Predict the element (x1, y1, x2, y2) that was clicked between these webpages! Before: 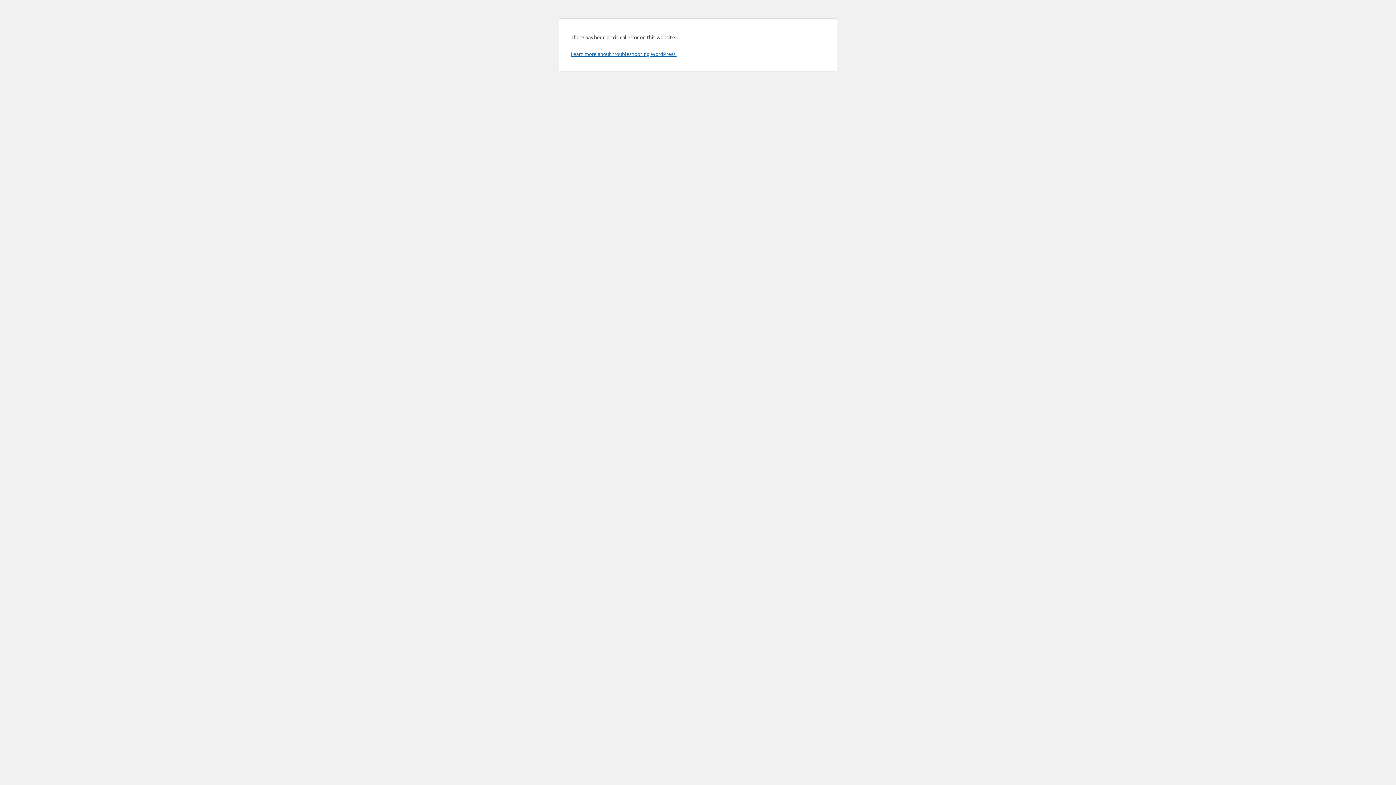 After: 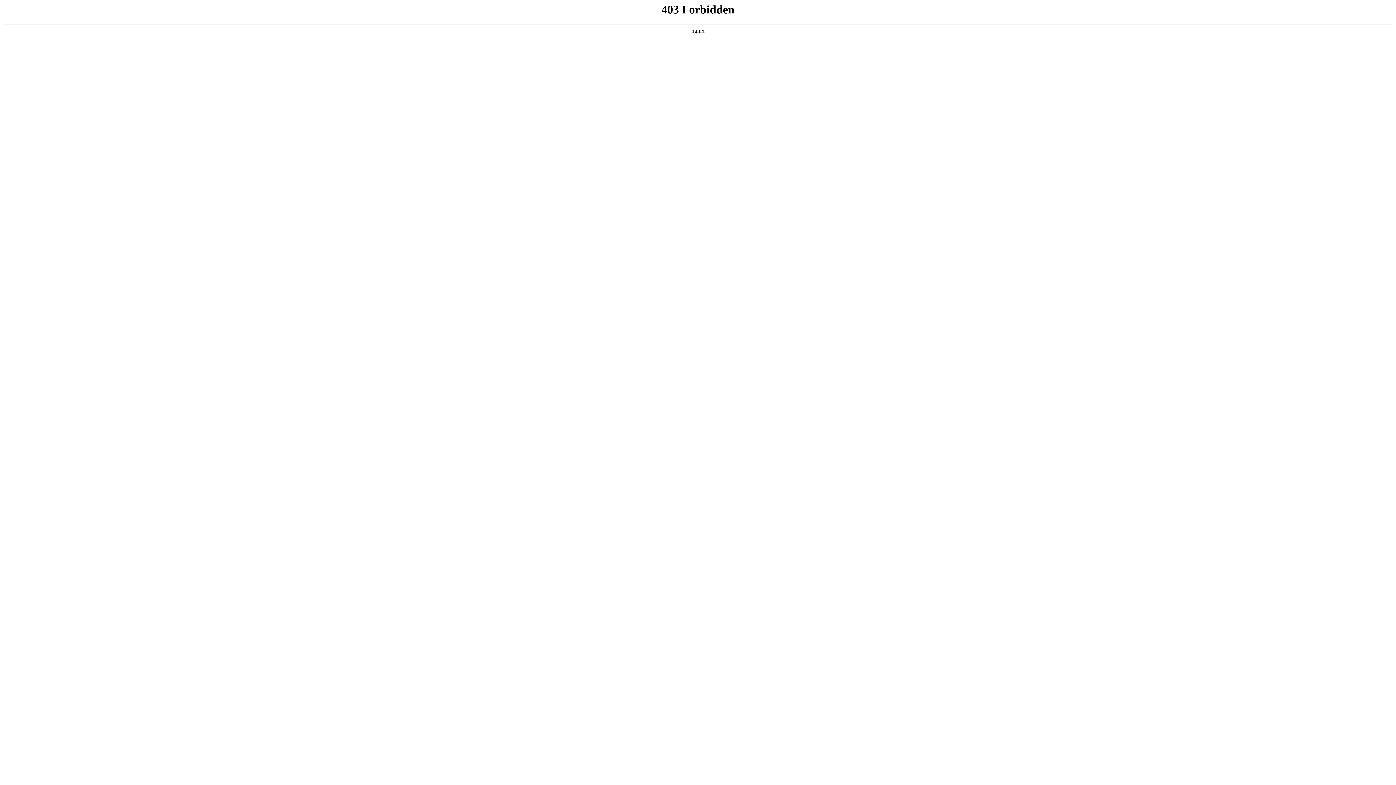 Action: bbox: (570, 50, 676, 57) label: Learn more about troubleshooting WordPress.